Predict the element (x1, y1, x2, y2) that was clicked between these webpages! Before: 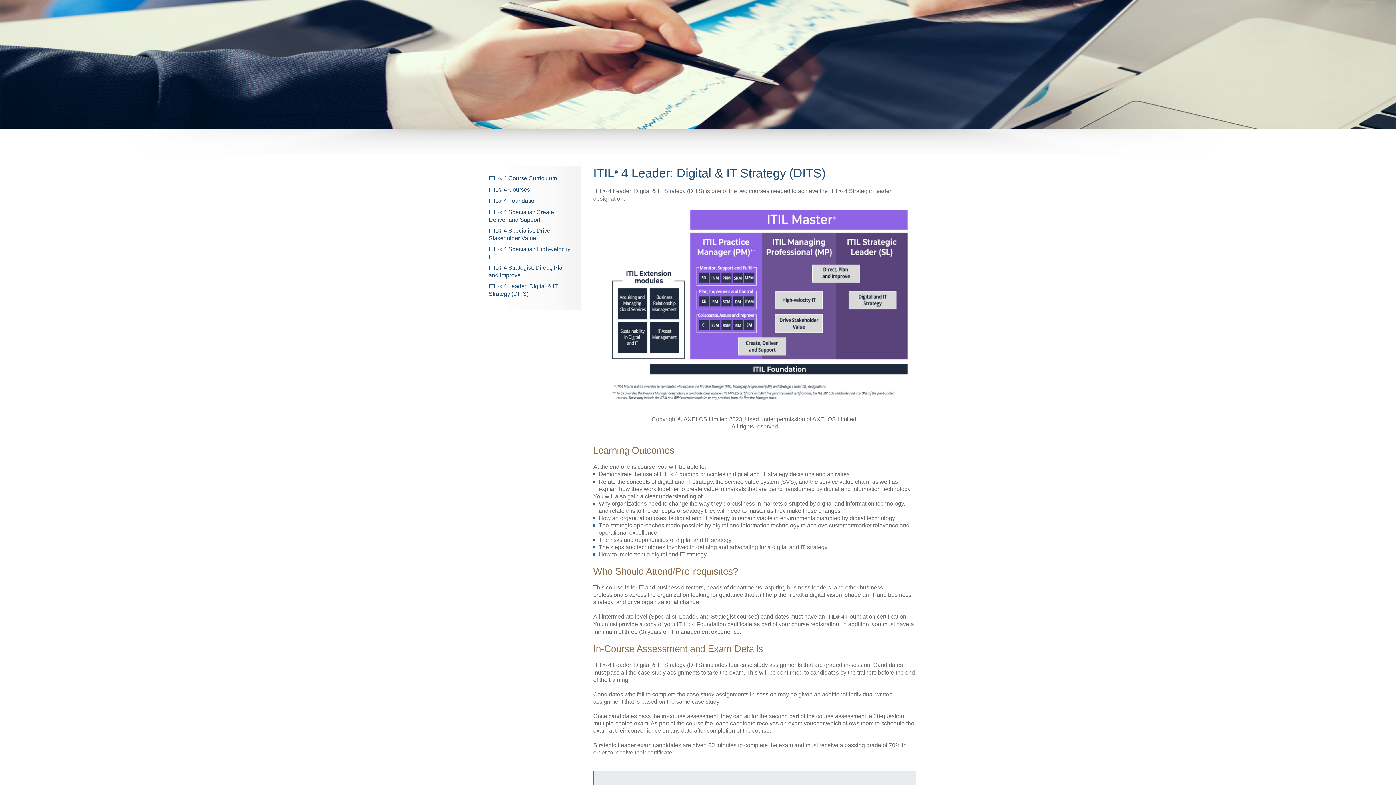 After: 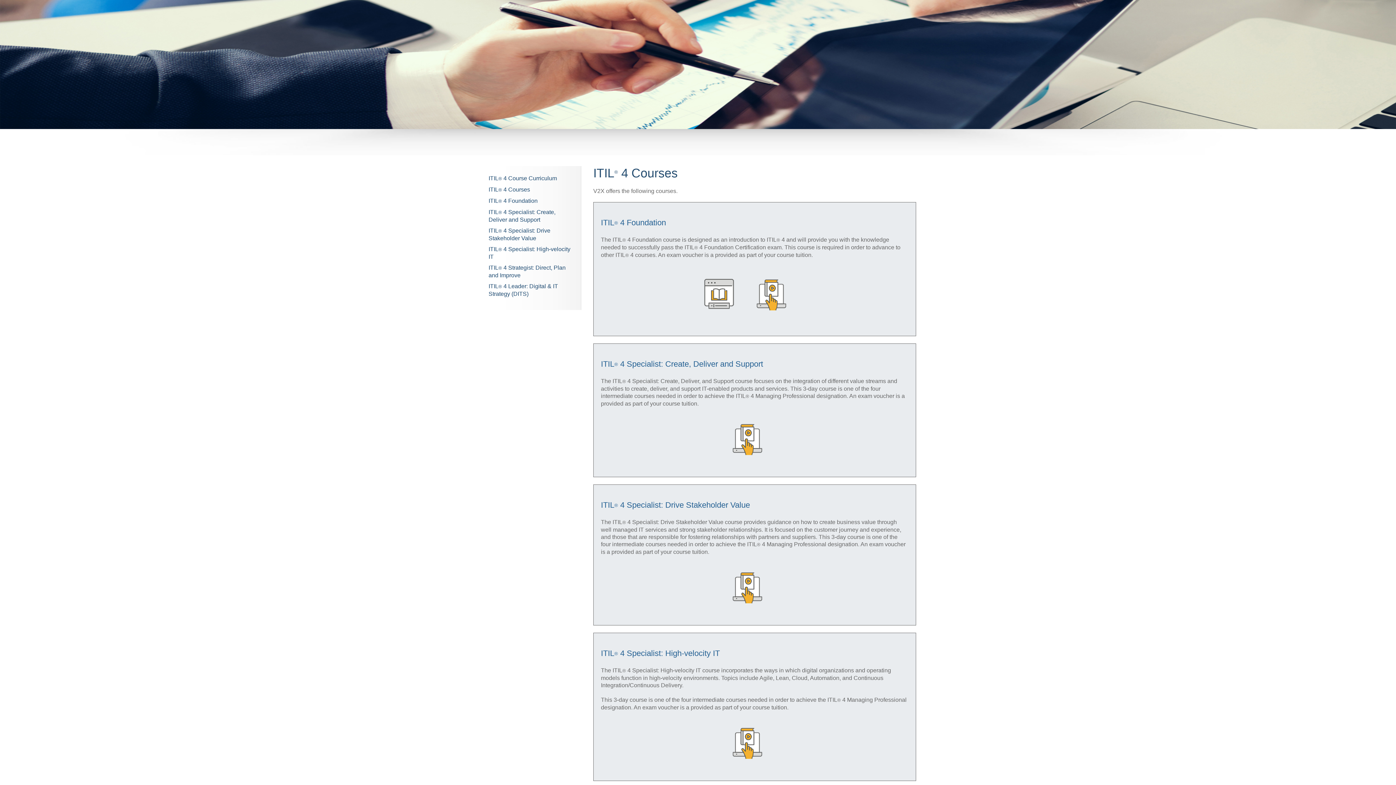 Action: label: ITIL® 4 Courses bbox: (488, 186, 530, 192)